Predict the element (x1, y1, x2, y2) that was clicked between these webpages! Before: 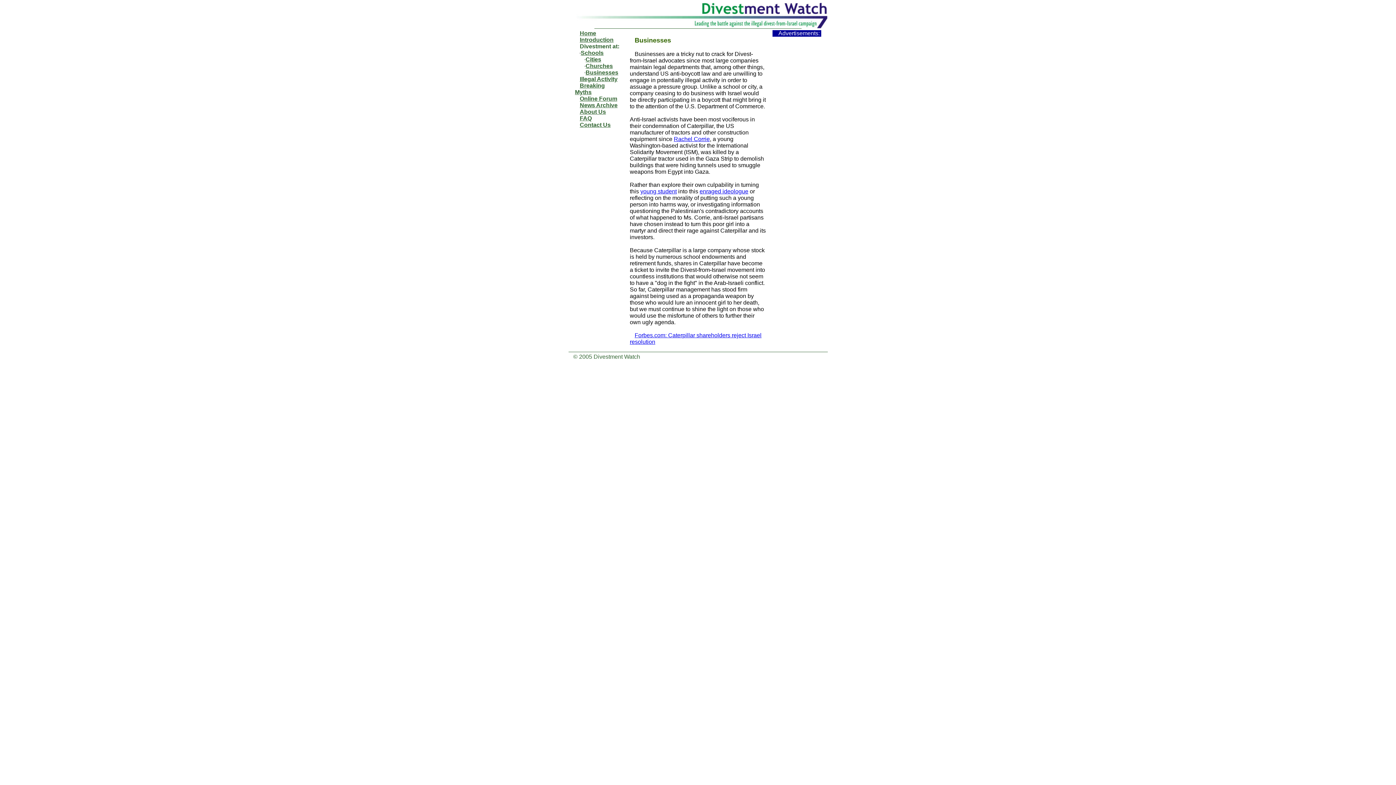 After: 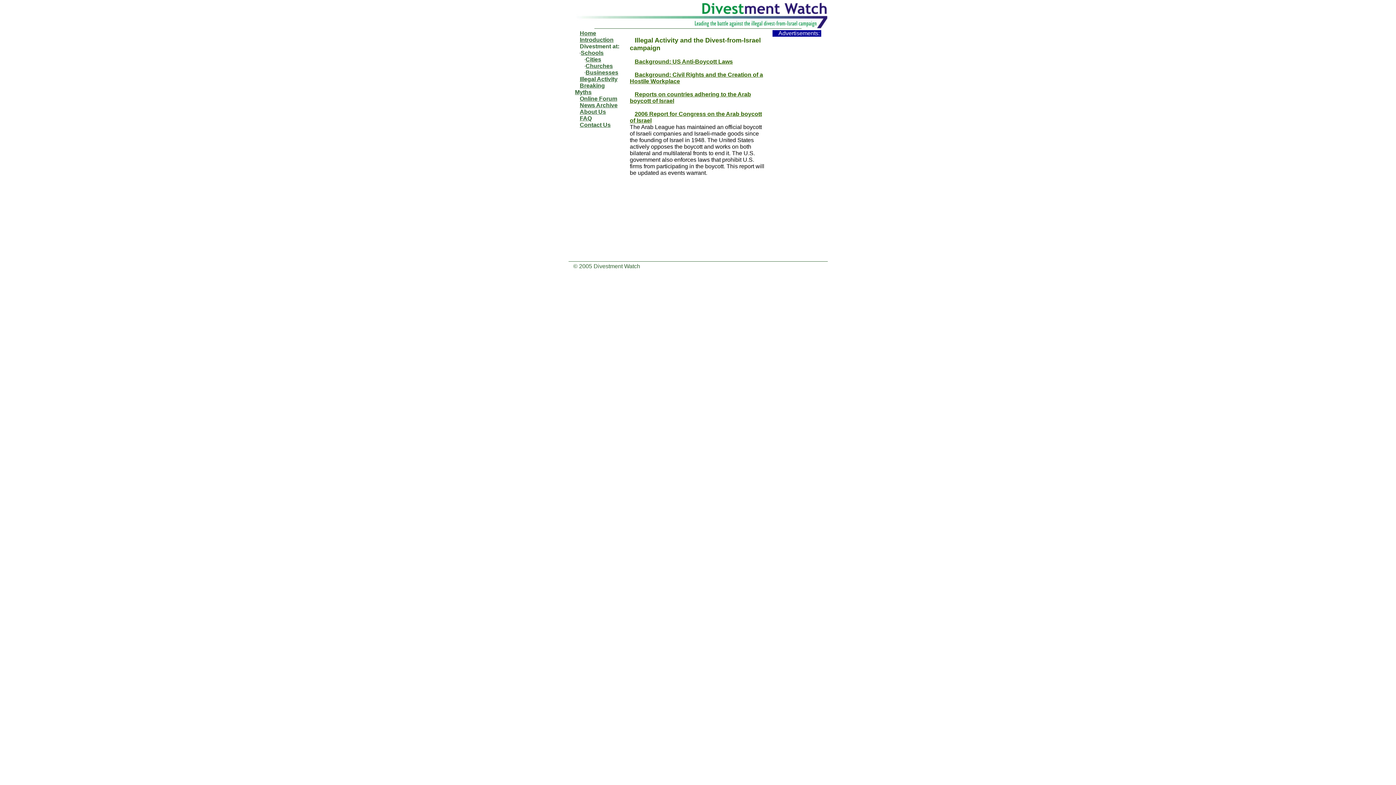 Action: label: Illegal Activity bbox: (579, 76, 617, 82)